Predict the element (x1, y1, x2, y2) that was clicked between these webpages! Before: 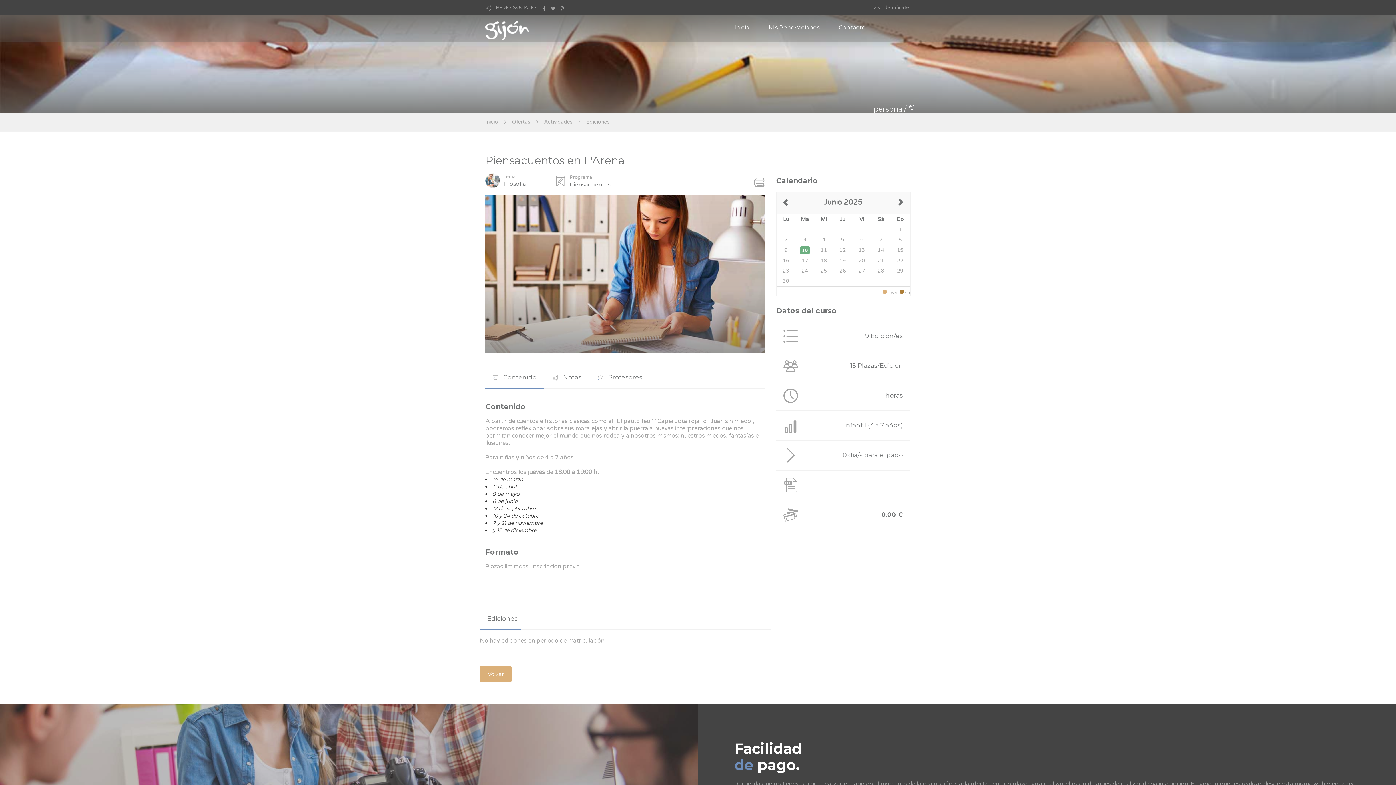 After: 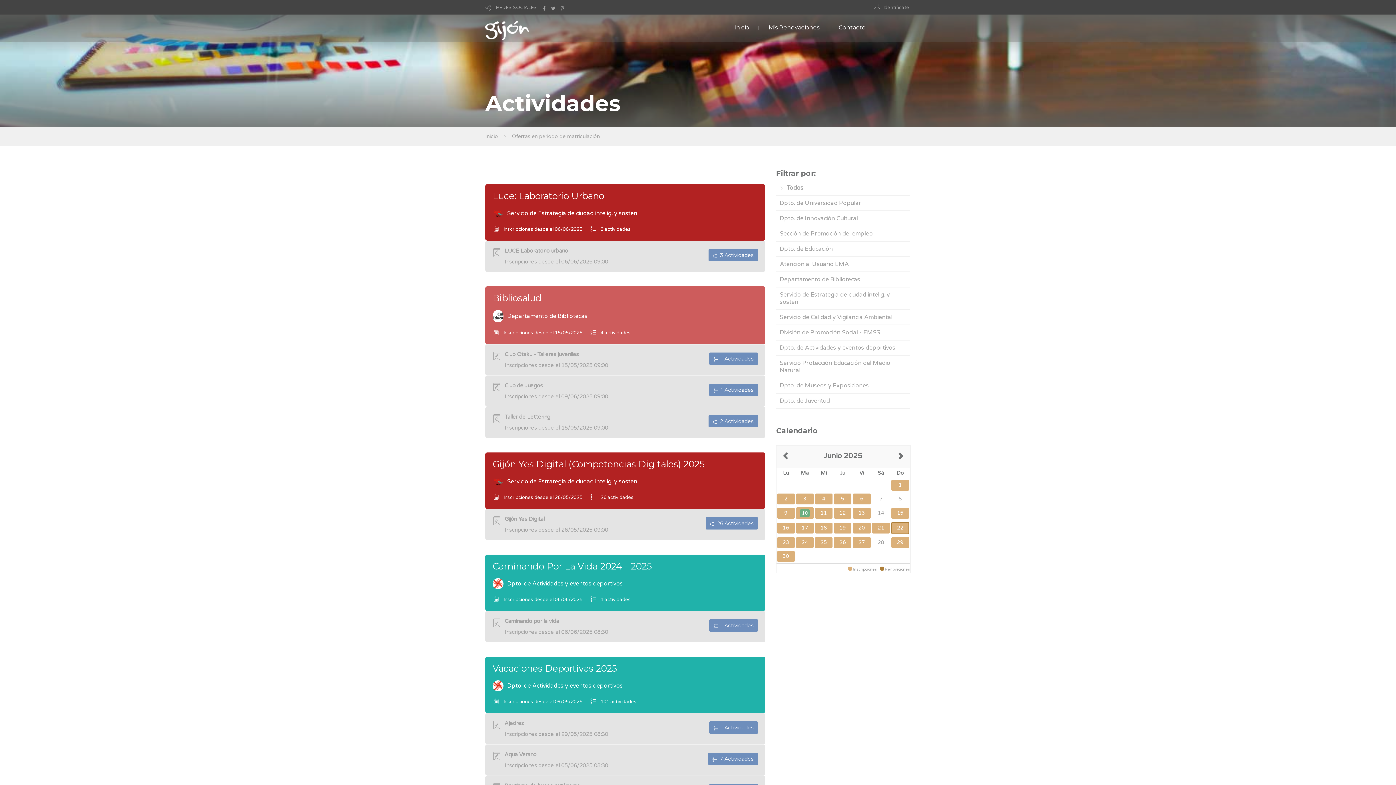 Action: bbox: (734, 24, 749, 30) label: Inicio